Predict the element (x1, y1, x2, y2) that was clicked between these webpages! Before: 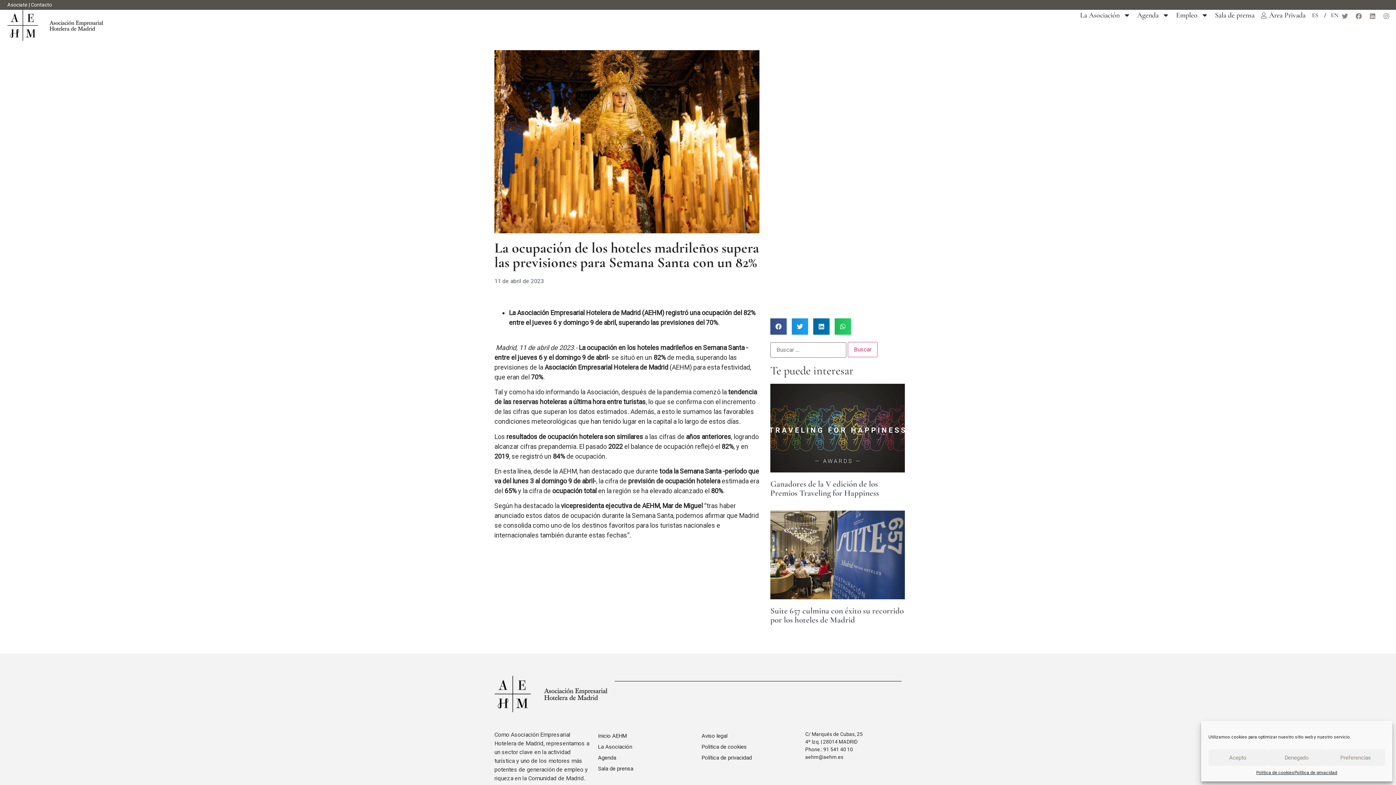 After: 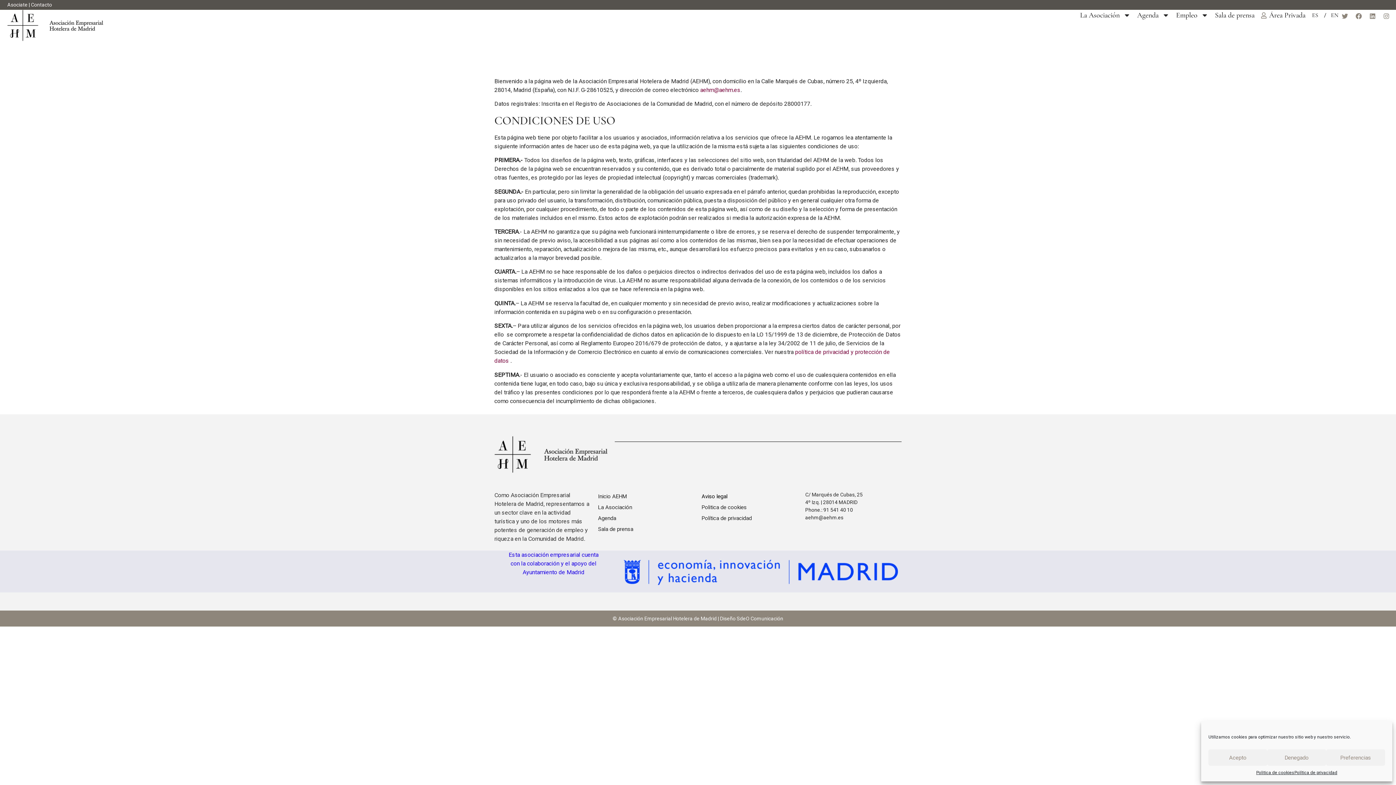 Action: label: Aviso legal bbox: (701, 730, 798, 741)